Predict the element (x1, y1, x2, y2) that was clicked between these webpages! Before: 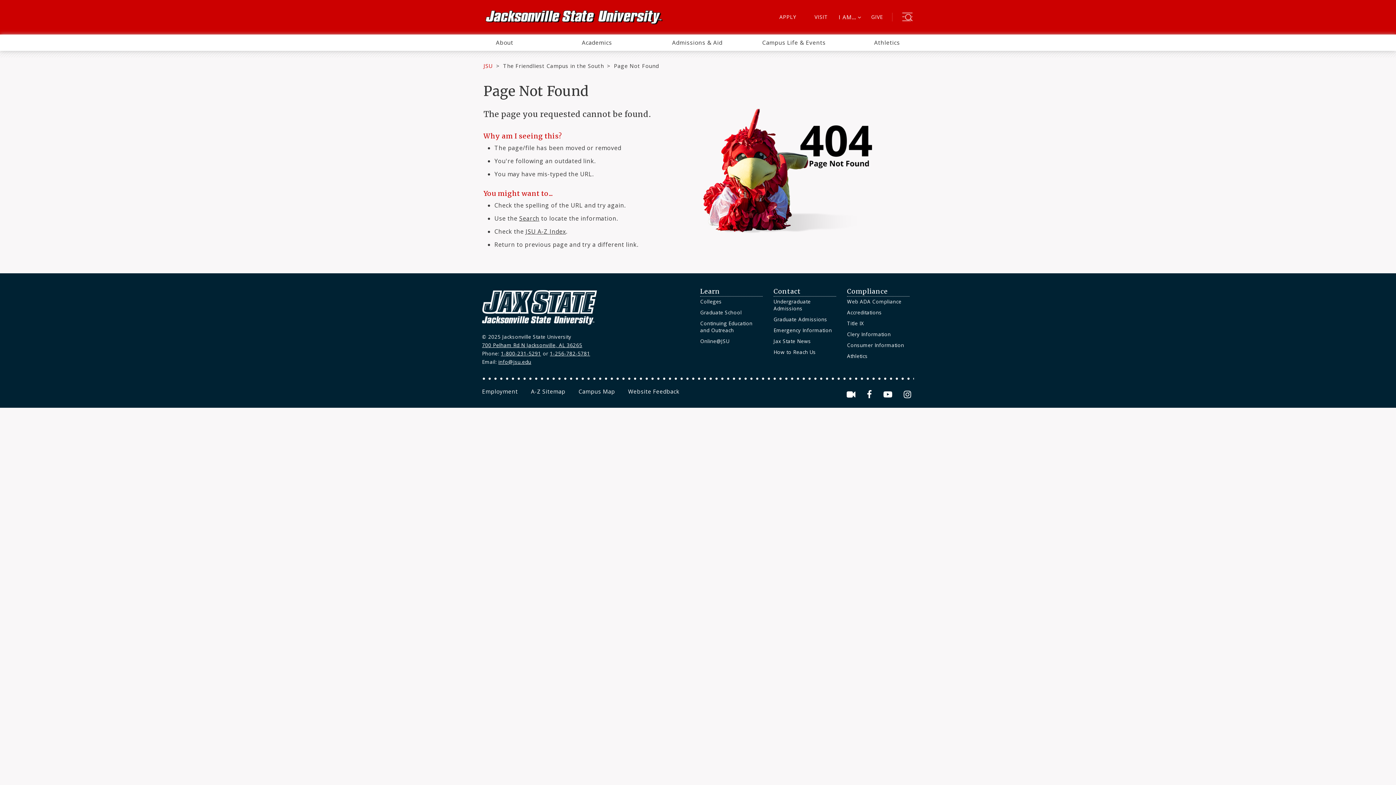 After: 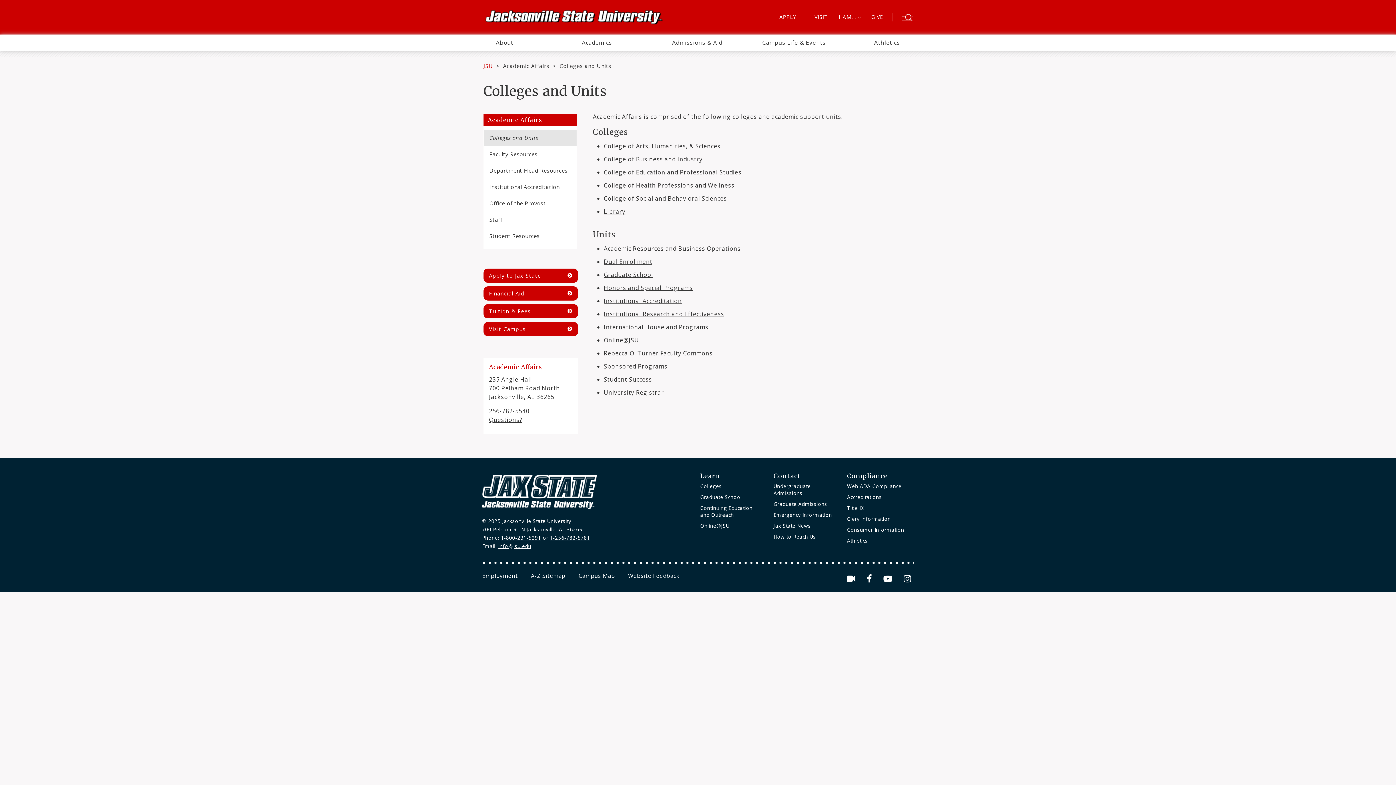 Action: bbox: (700, 298, 721, 305) label: Colleges